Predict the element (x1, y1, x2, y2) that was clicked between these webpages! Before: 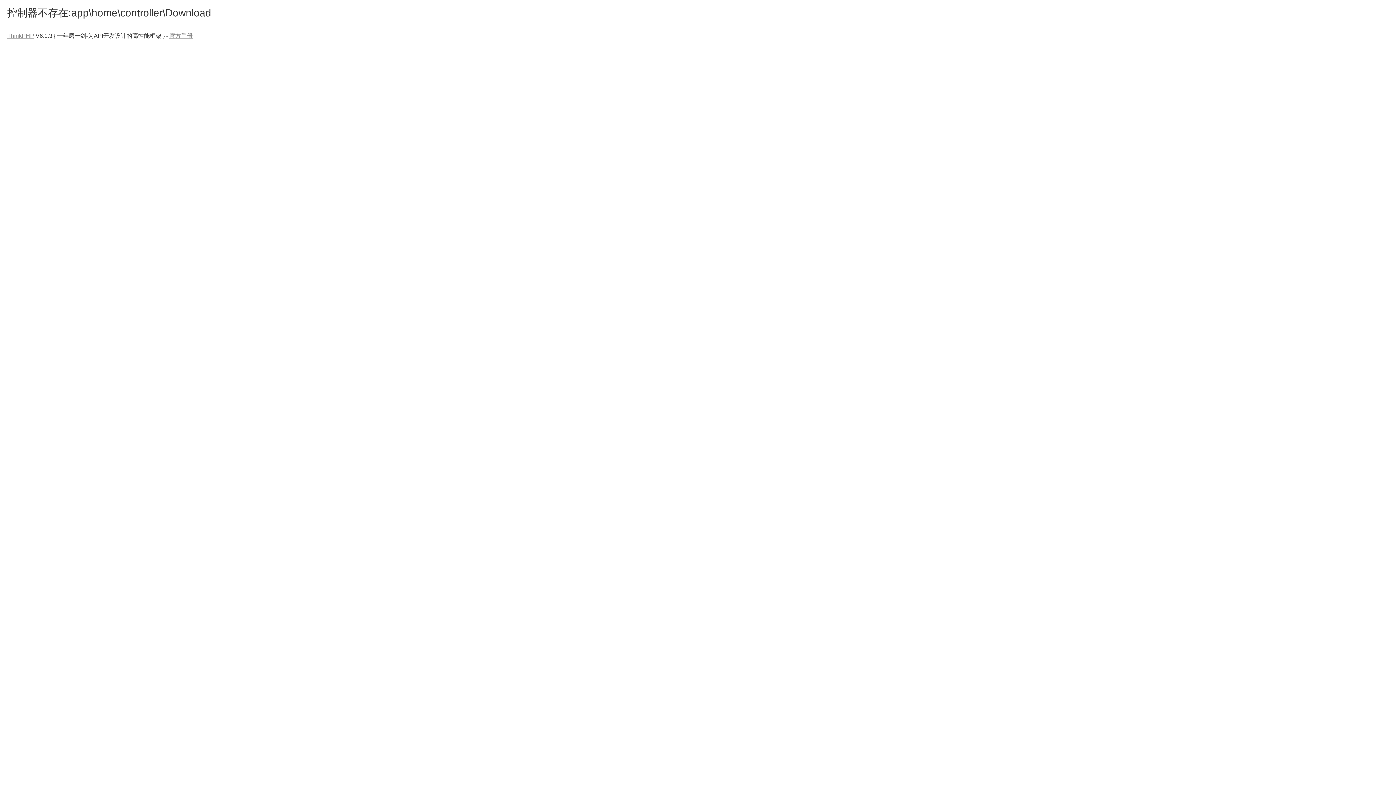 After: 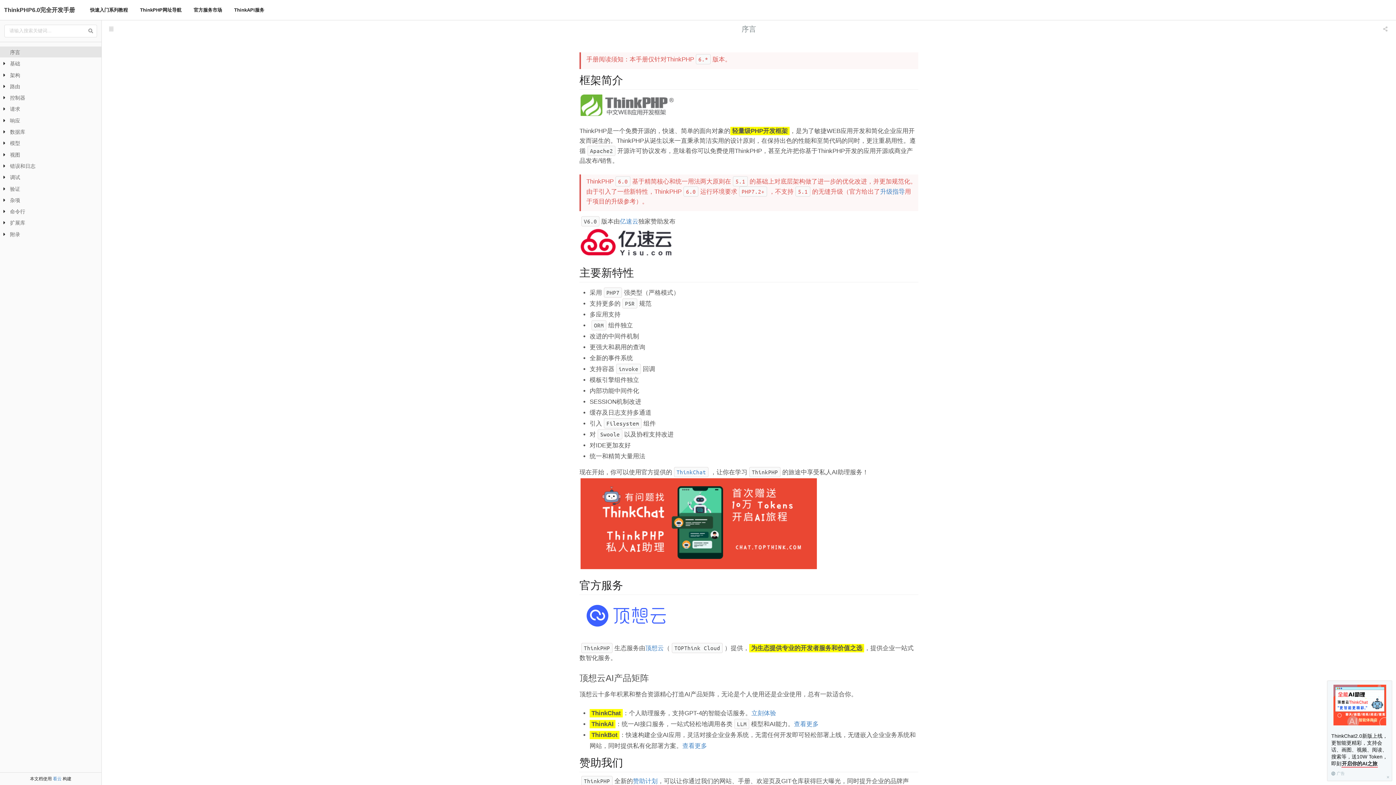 Action: bbox: (169, 32, 192, 38) label: 官方手册